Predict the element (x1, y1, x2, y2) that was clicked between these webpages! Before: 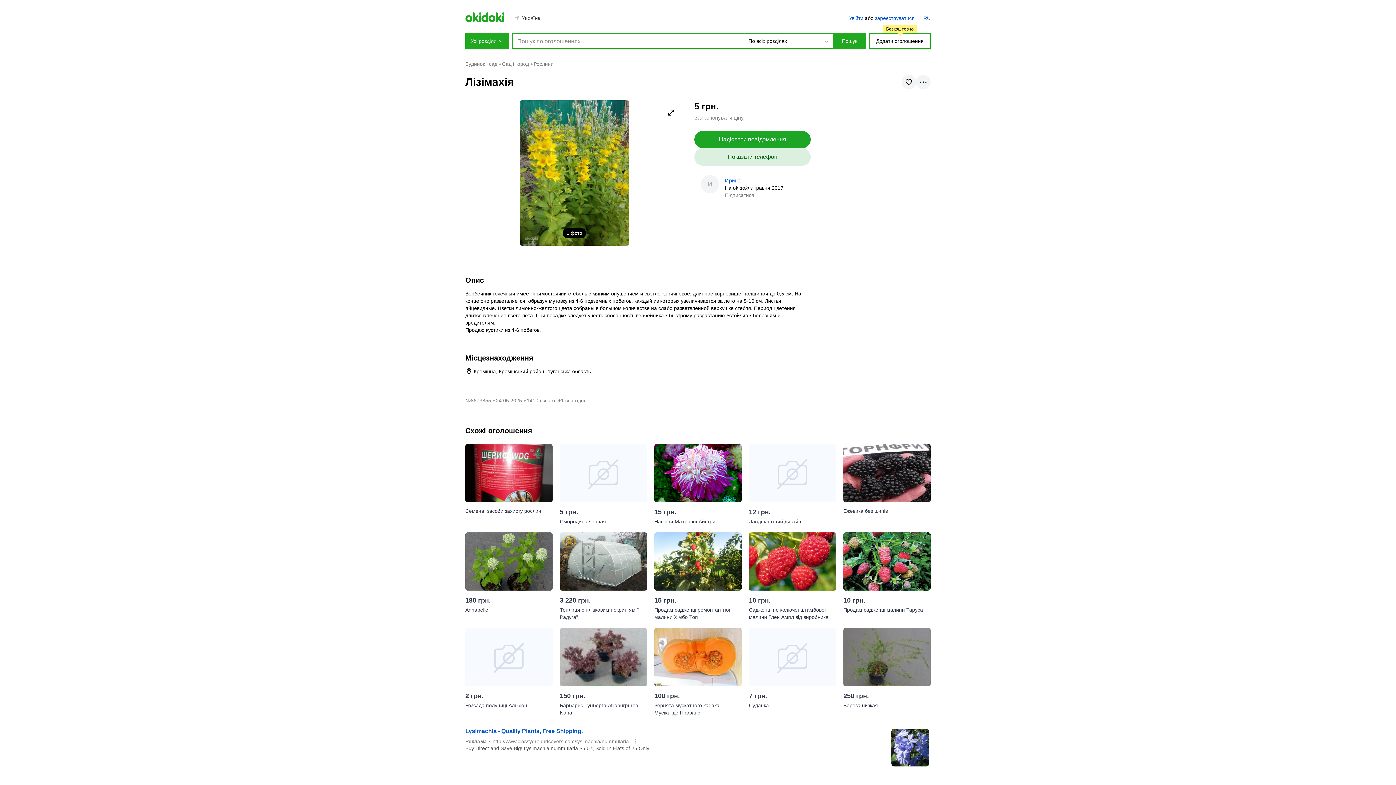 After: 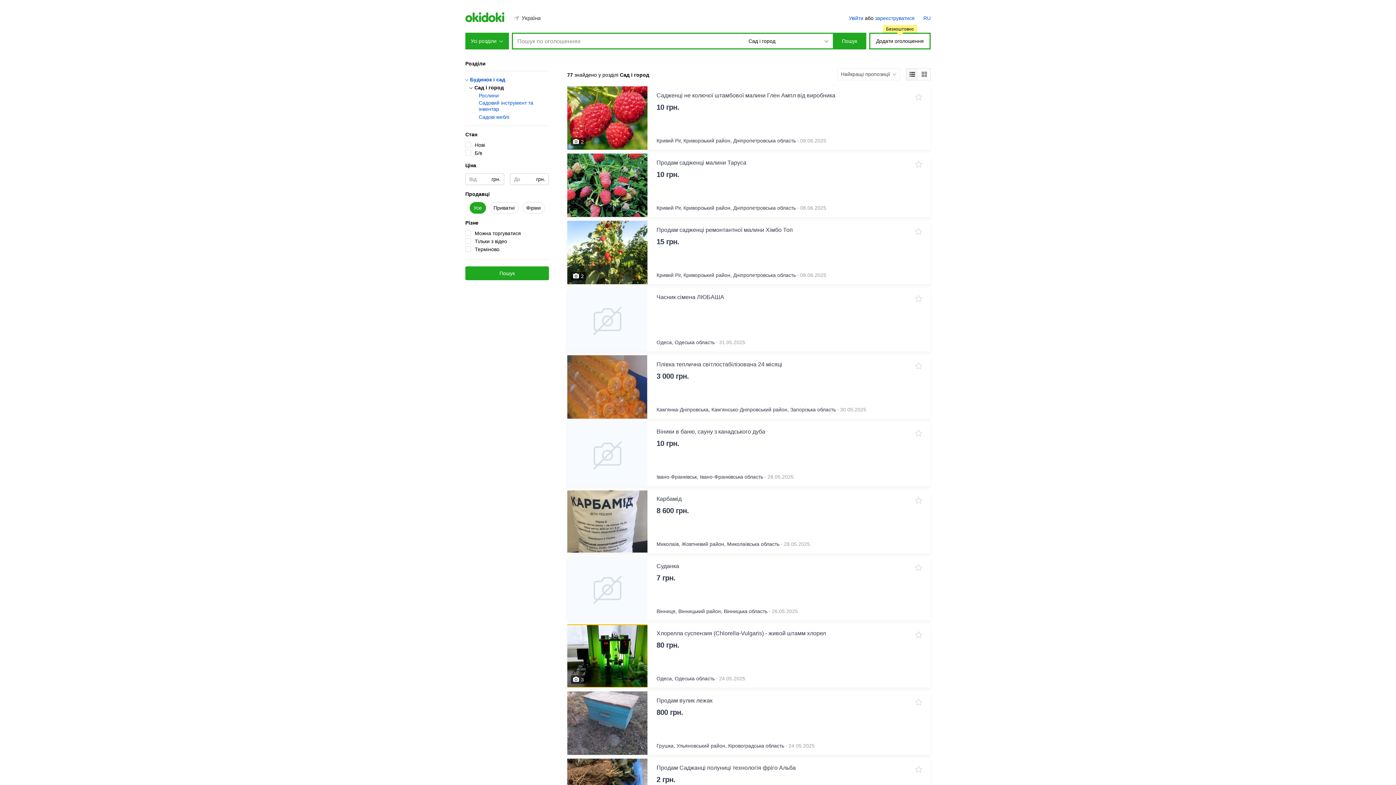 Action: label: Сад і город bbox: (502, 60, 529, 67)